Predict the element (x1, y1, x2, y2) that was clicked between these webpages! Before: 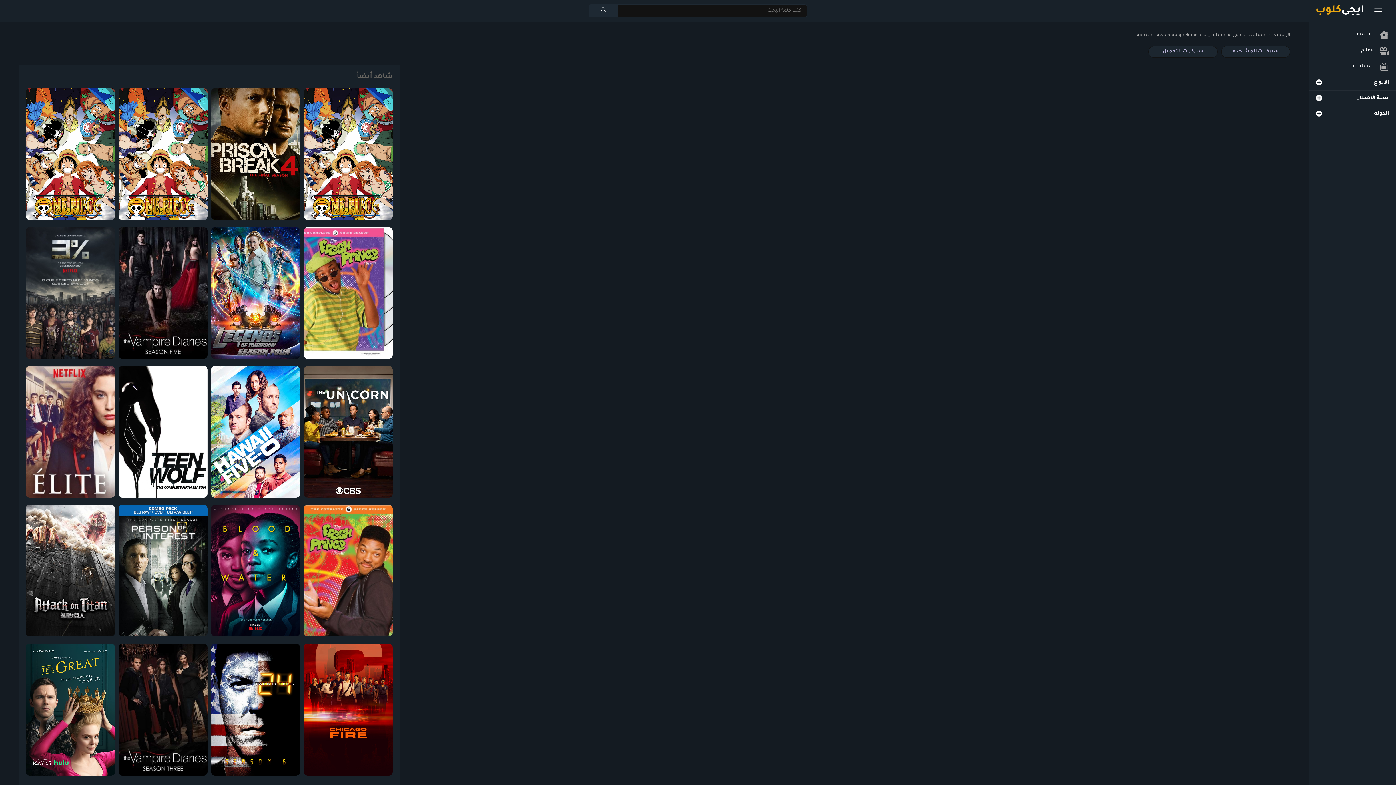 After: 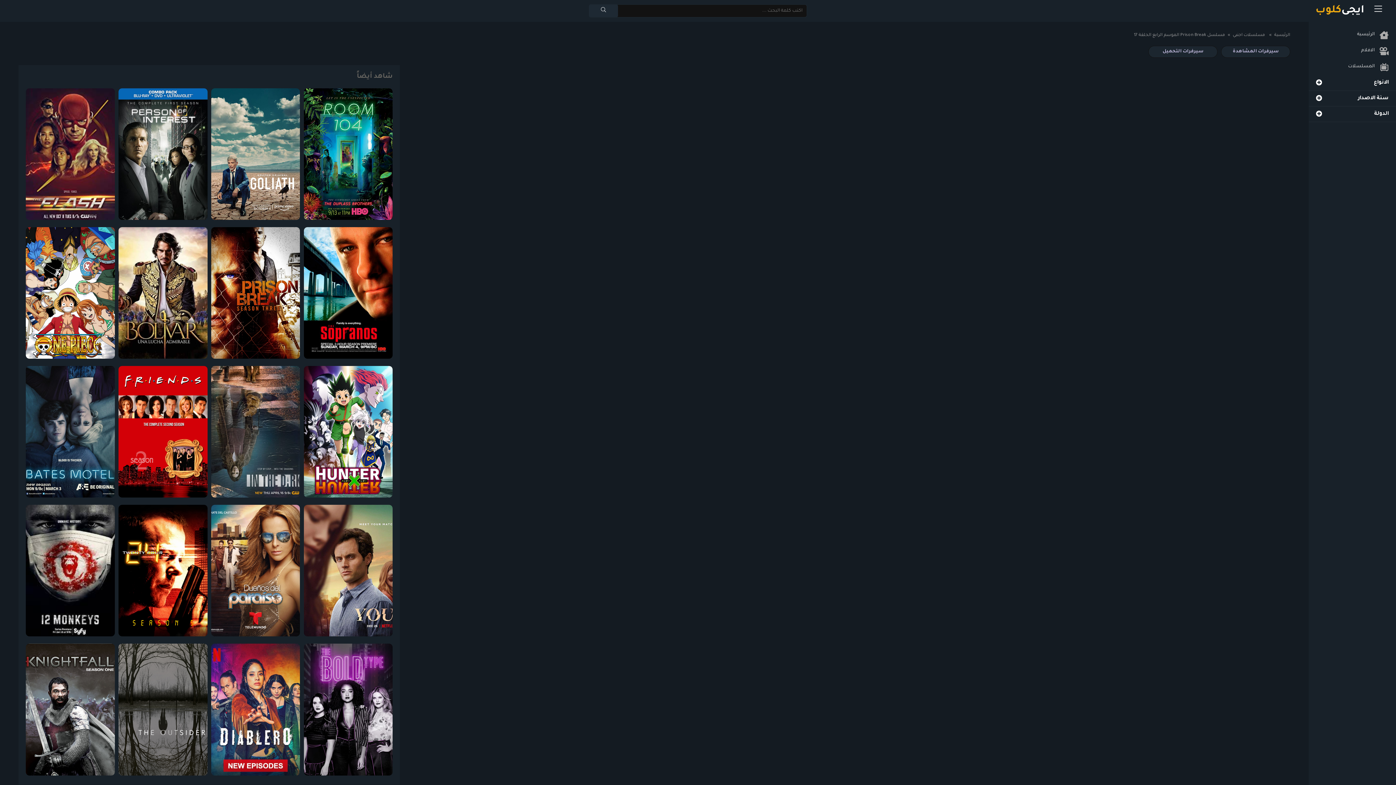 Action: bbox: (211, 88, 300, 220)